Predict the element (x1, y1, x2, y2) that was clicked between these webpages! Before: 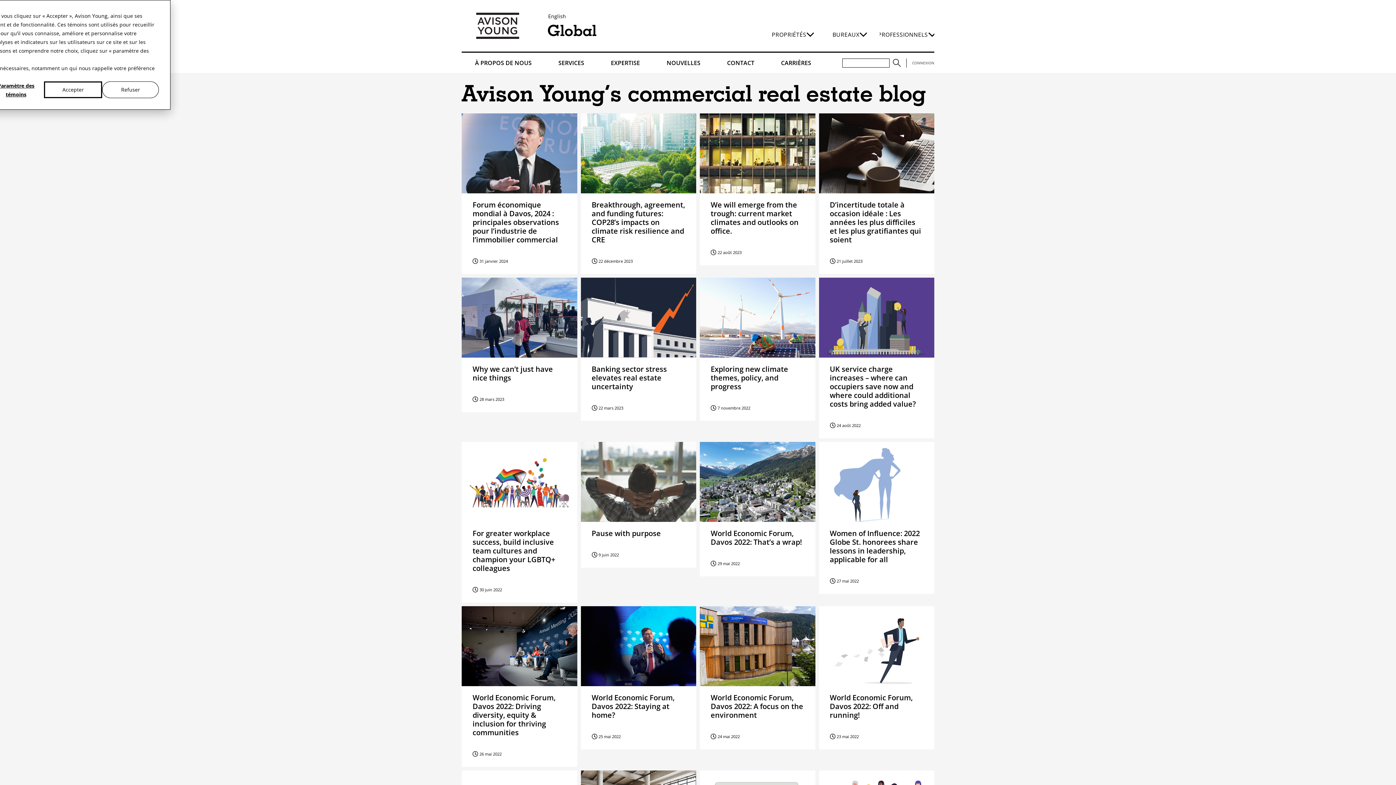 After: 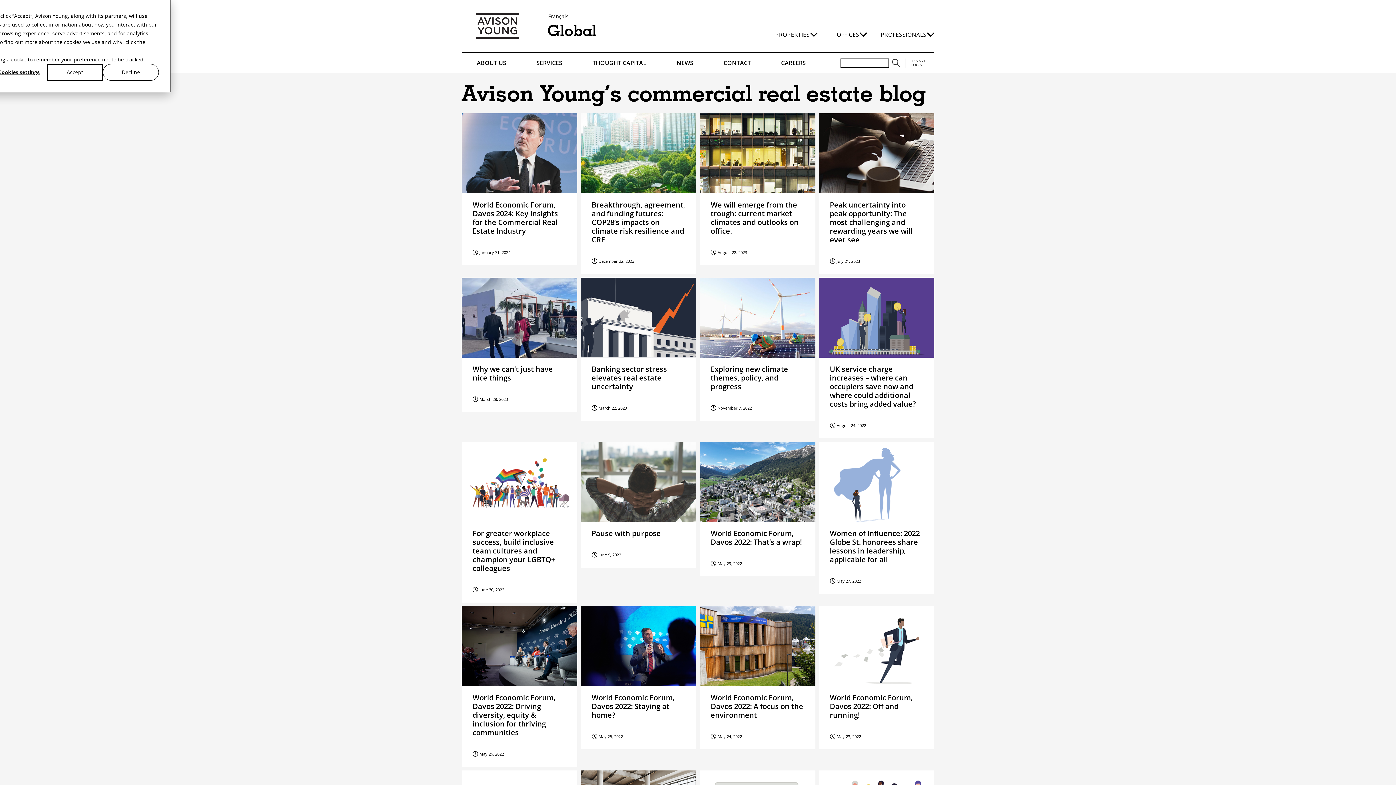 Action: label: English bbox: (548, 12, 566, 19)